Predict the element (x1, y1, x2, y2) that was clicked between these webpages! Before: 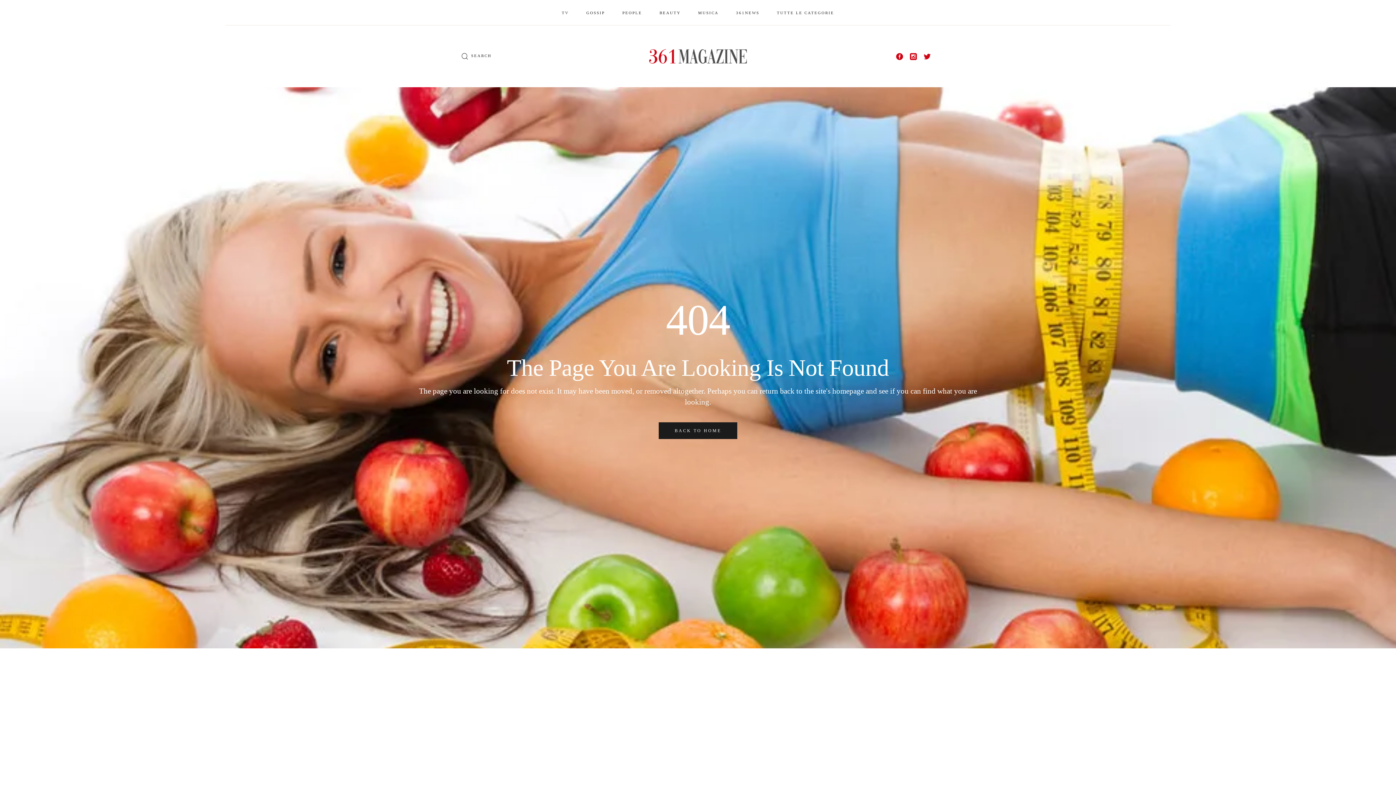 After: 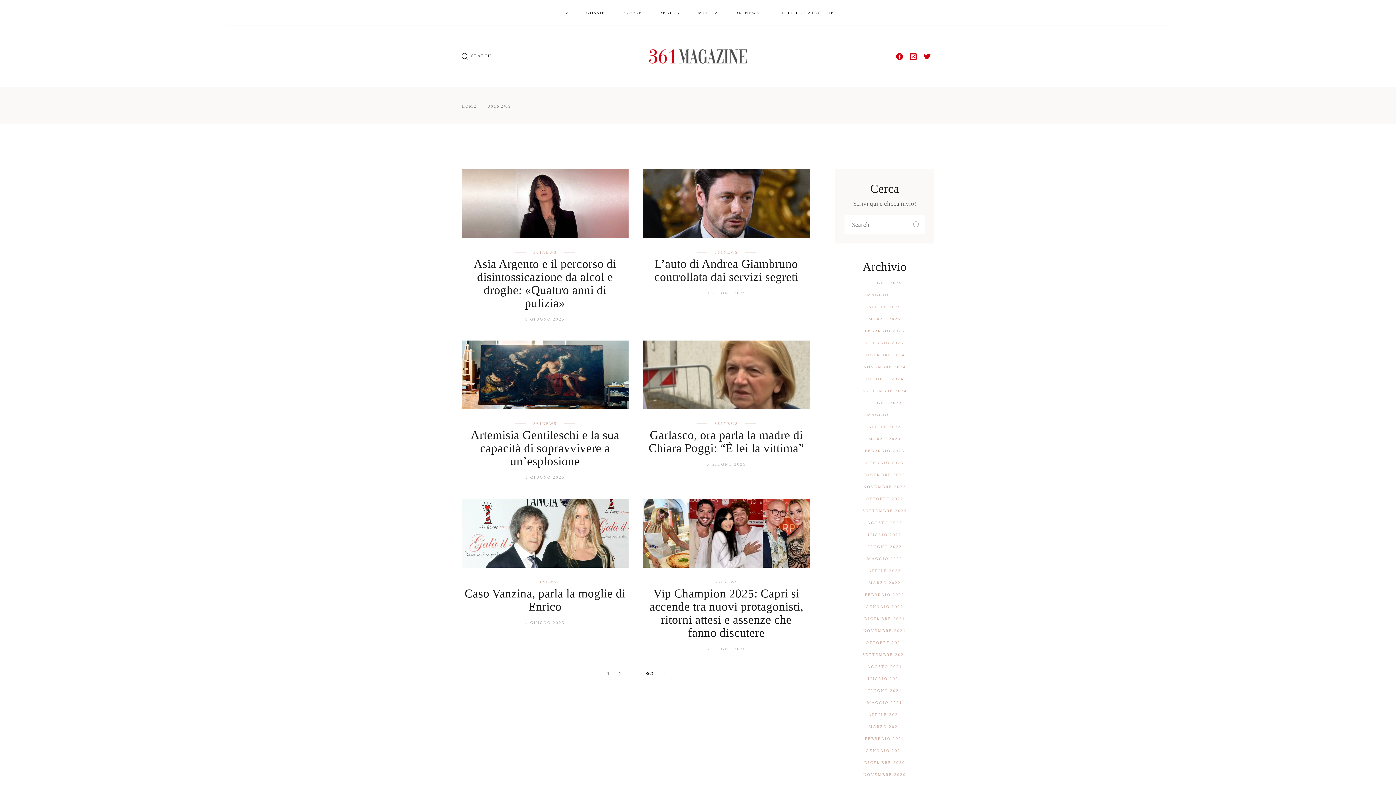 Action: bbox: (736, 0, 759, 25) label: 361NEWS